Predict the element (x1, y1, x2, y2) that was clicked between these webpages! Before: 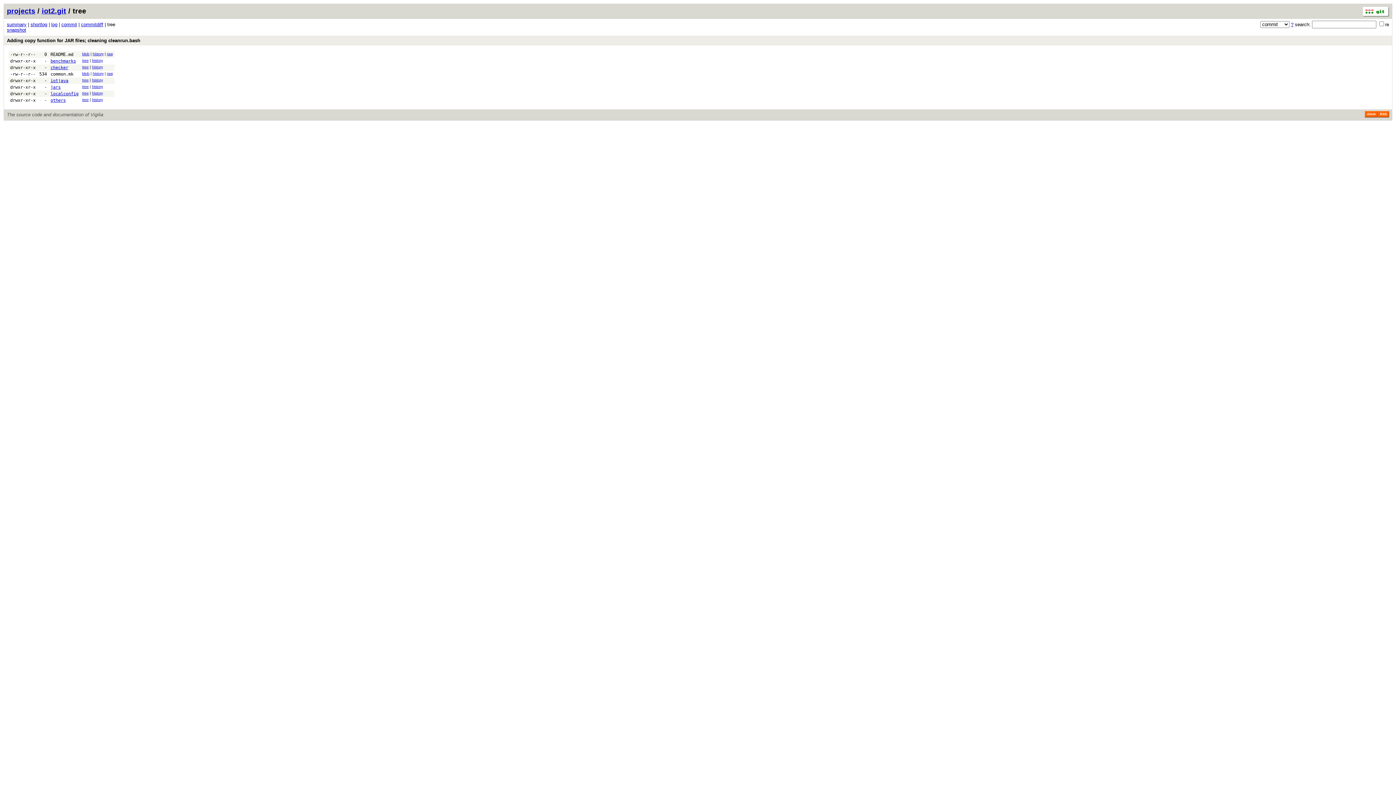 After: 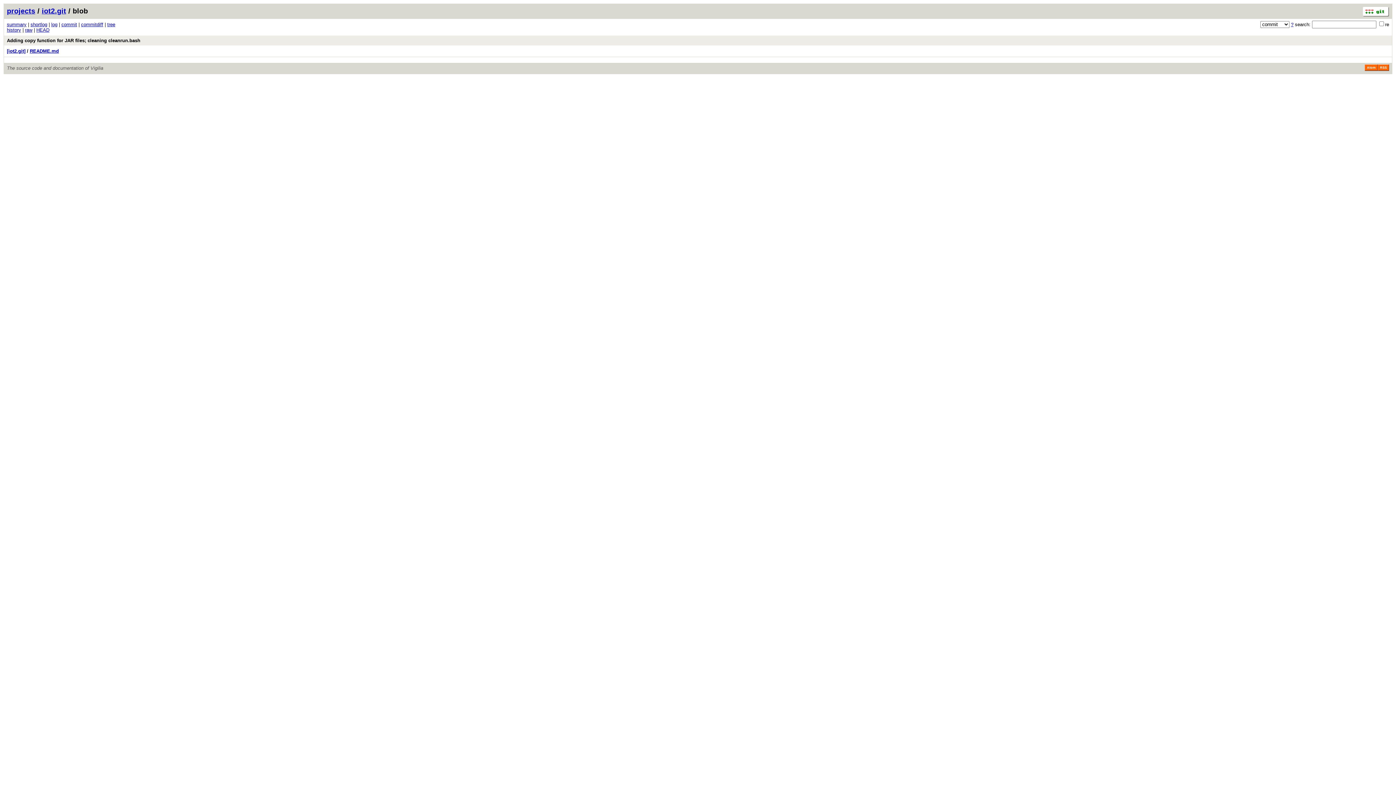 Action: bbox: (82, 52, 89, 56) label: blob